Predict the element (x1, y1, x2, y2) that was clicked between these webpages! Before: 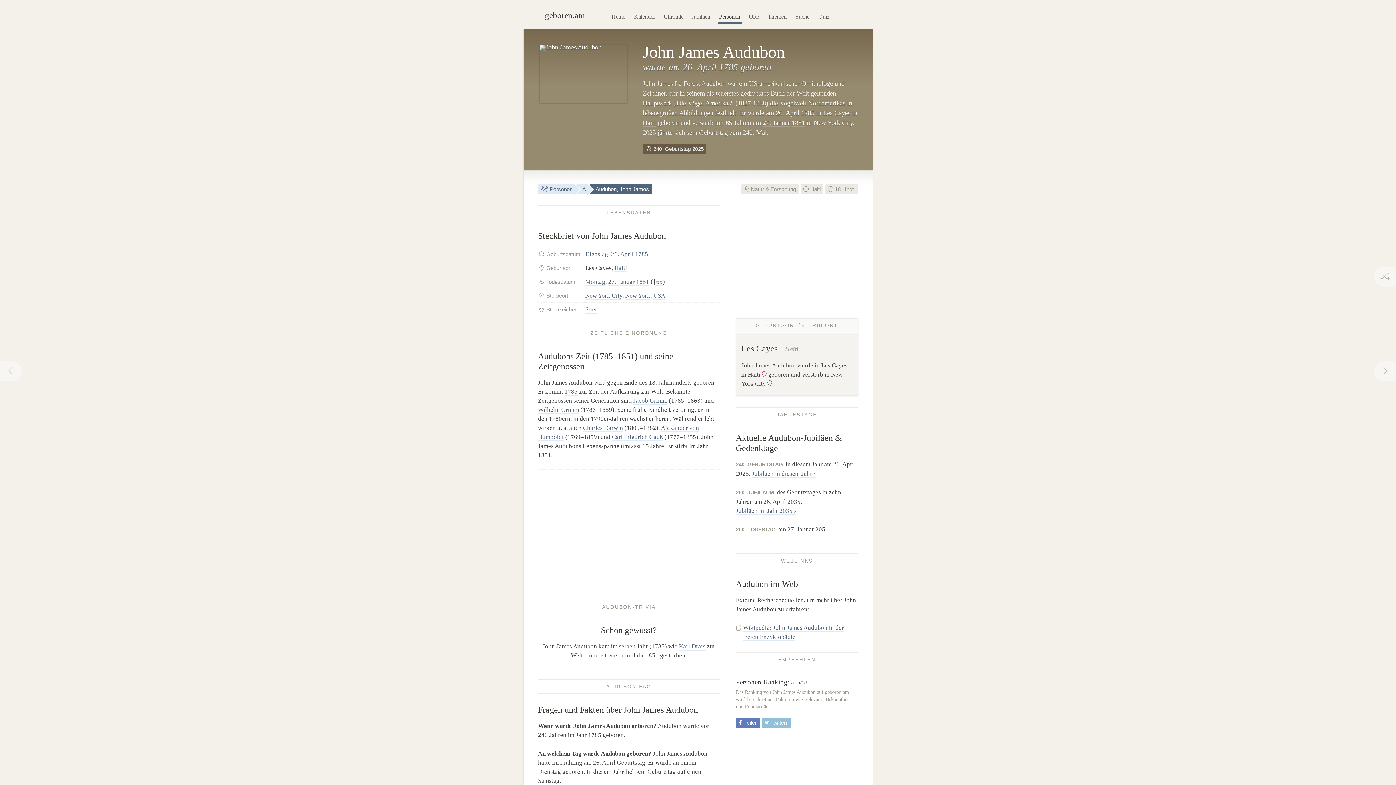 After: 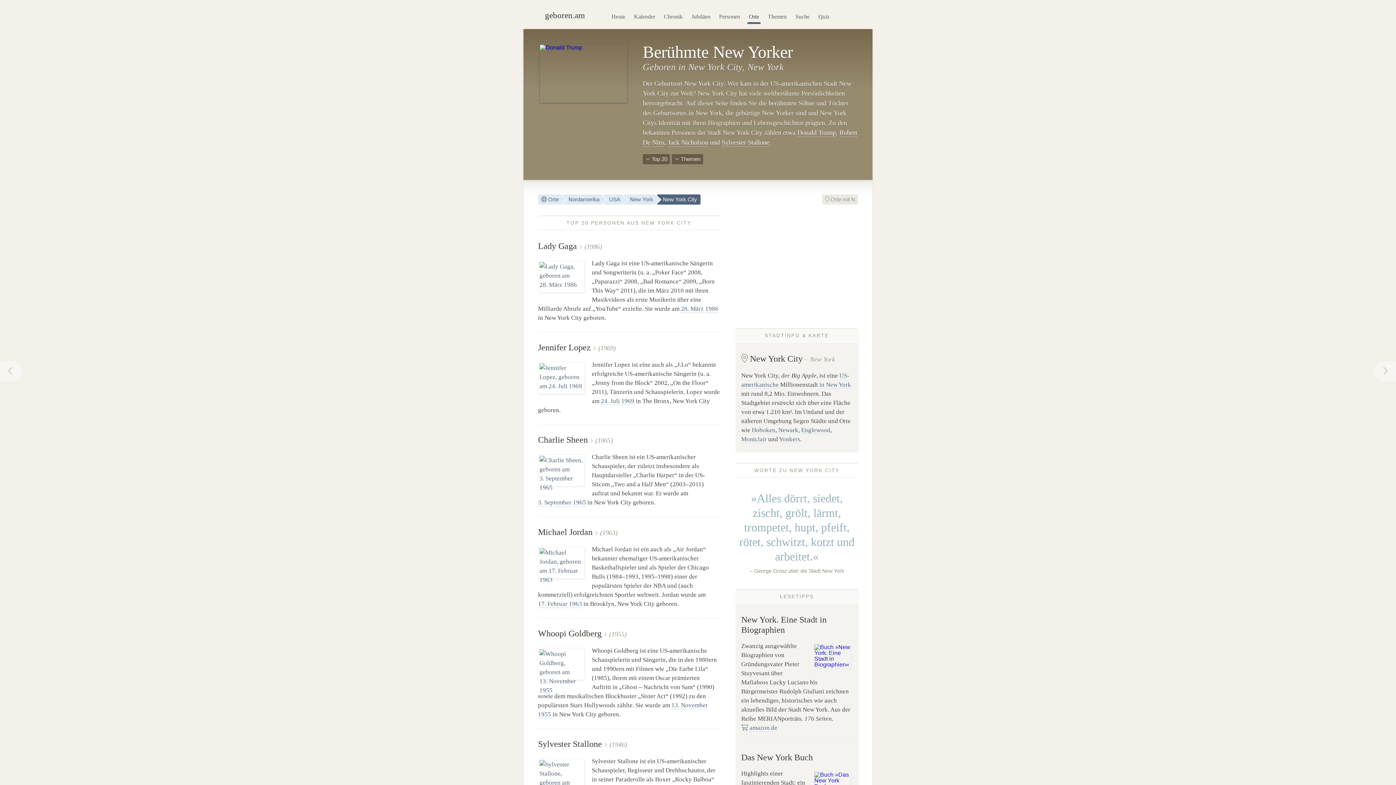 Action: bbox: (585, 292, 622, 299) label: New York City